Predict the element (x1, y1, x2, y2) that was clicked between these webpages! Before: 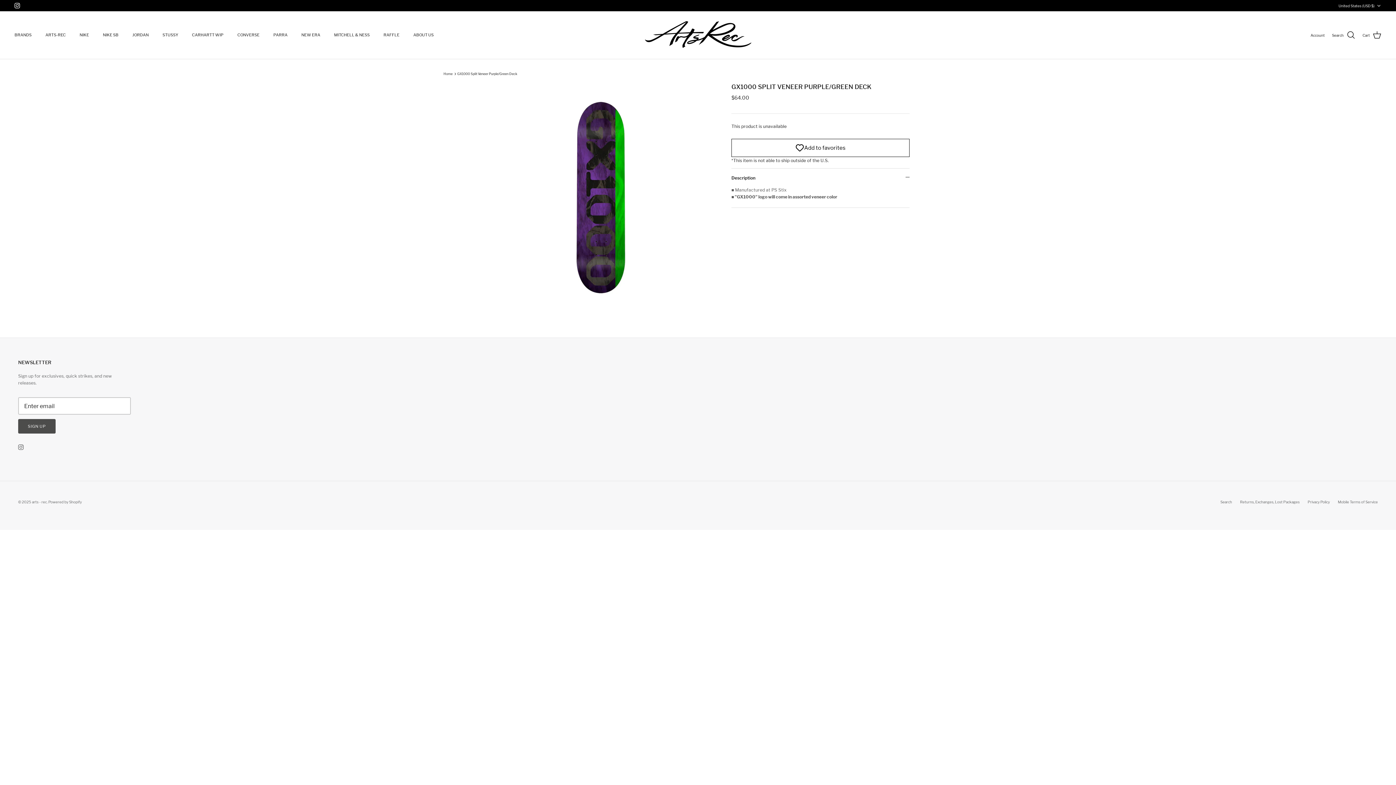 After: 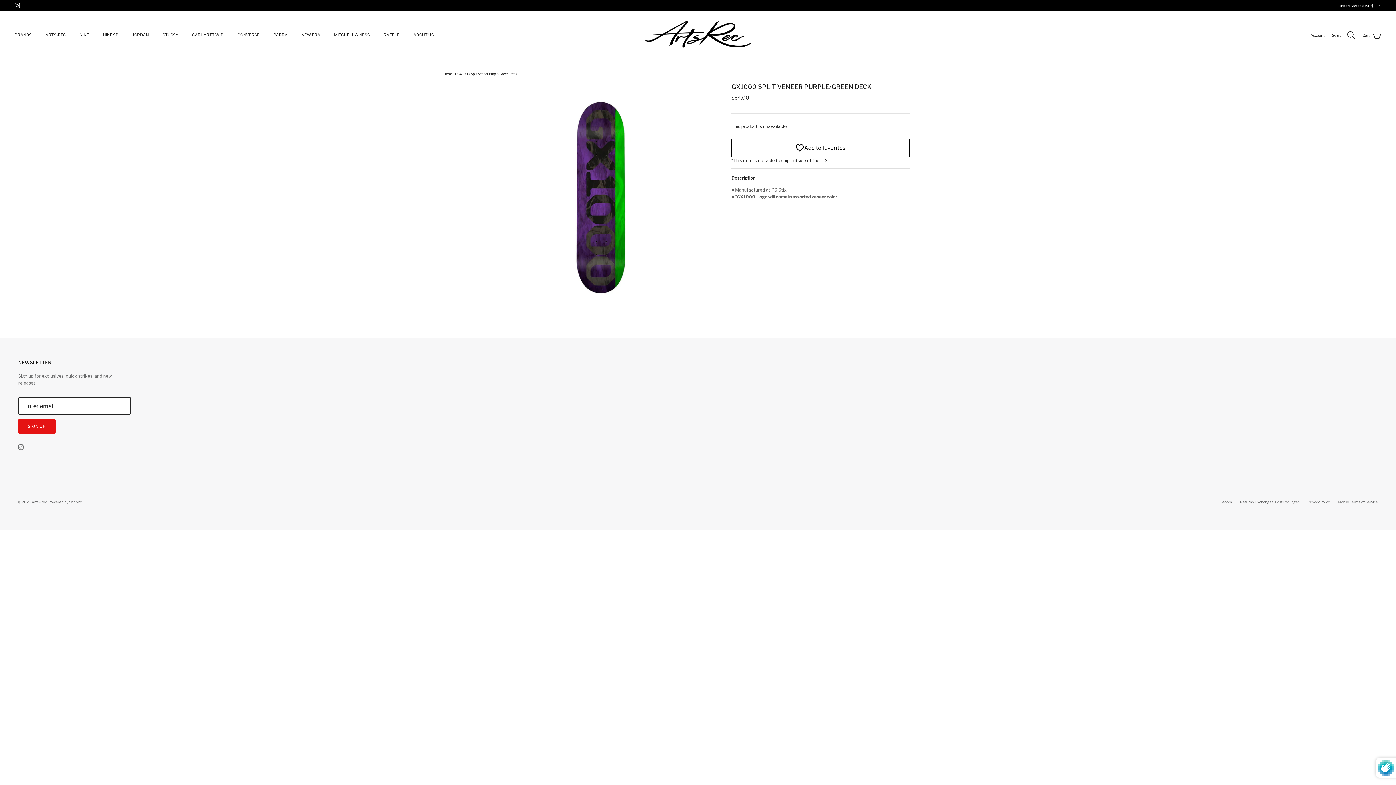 Action: label: SIGN UP bbox: (18, 419, 55, 433)